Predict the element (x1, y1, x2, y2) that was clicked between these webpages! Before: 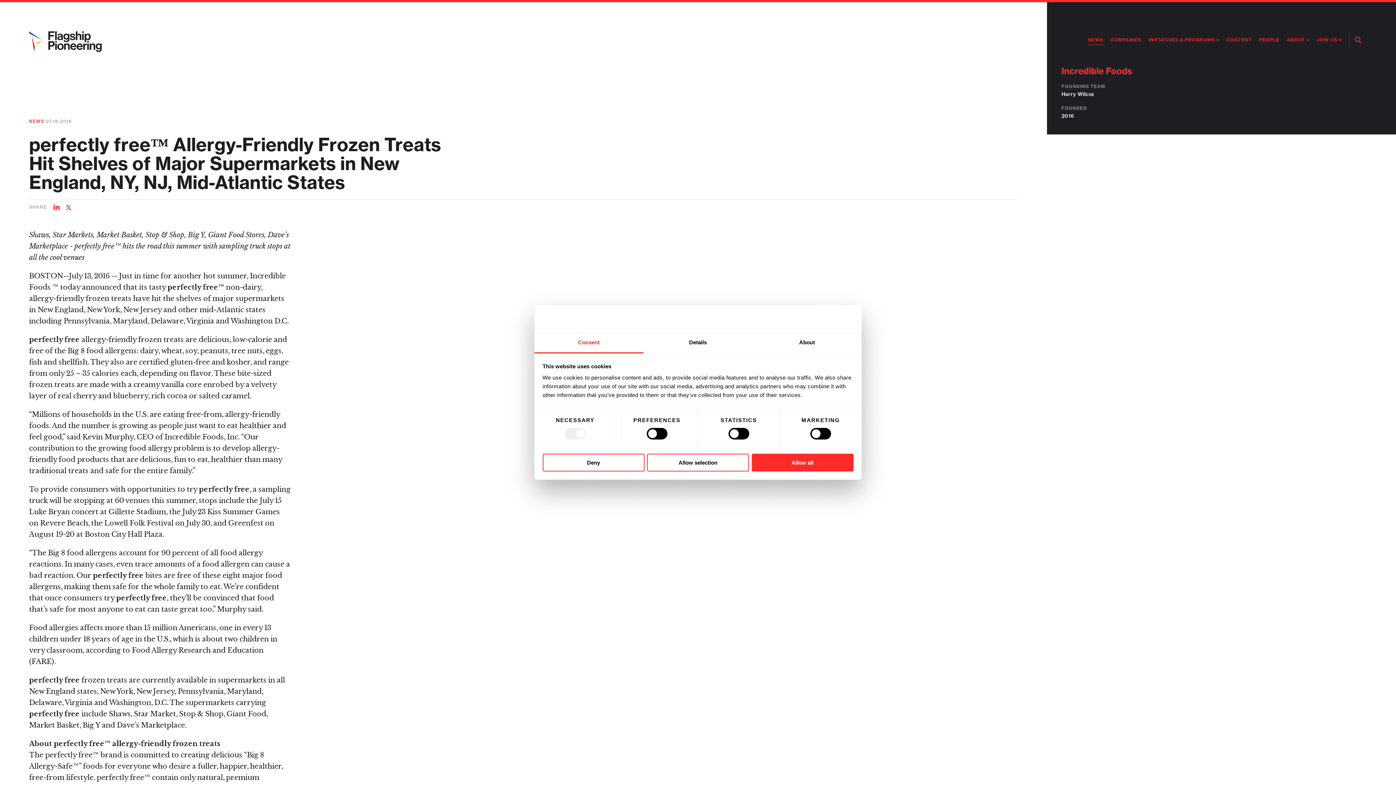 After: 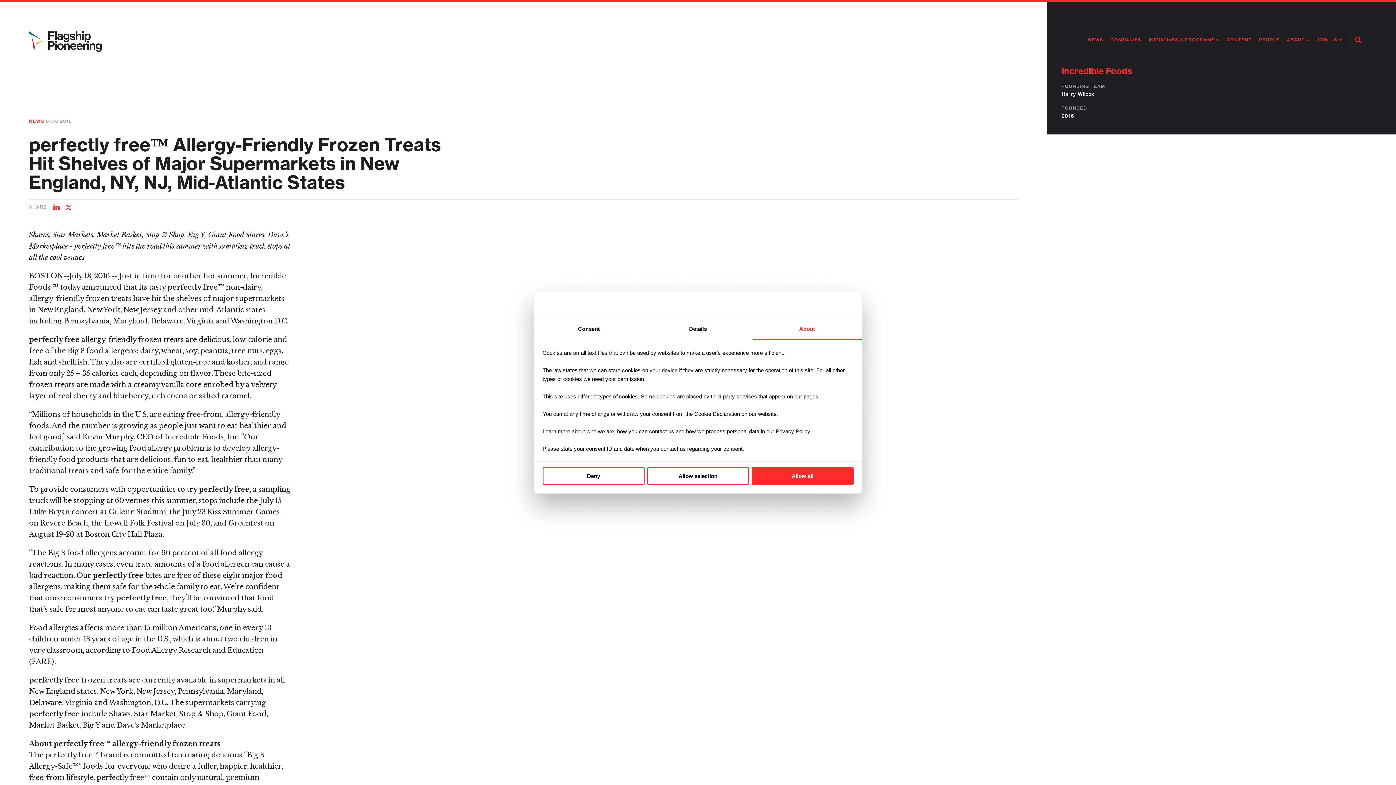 Action: label: About bbox: (752, 332, 861, 353)